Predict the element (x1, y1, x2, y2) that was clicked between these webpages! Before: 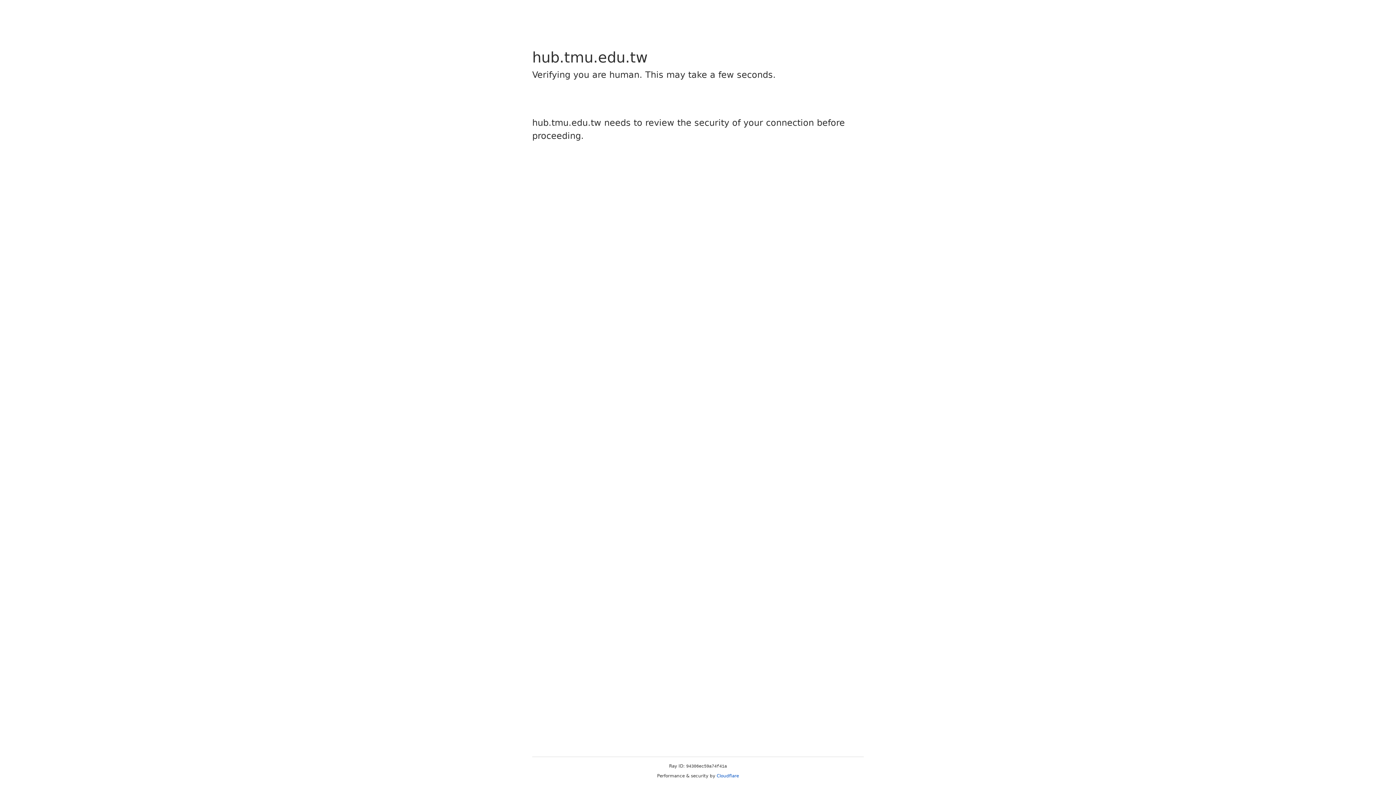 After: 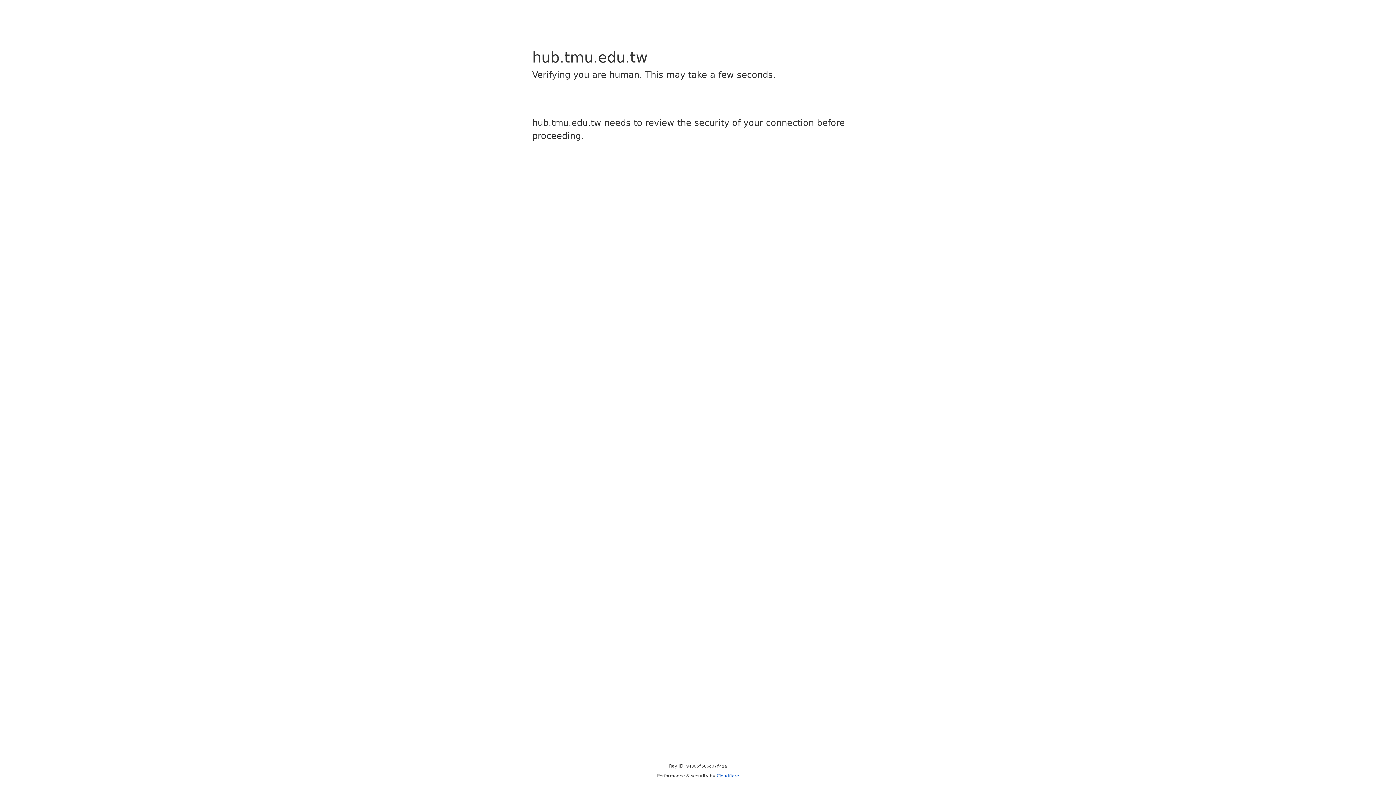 Action: label: Cloudflare bbox: (716, 773, 739, 778)